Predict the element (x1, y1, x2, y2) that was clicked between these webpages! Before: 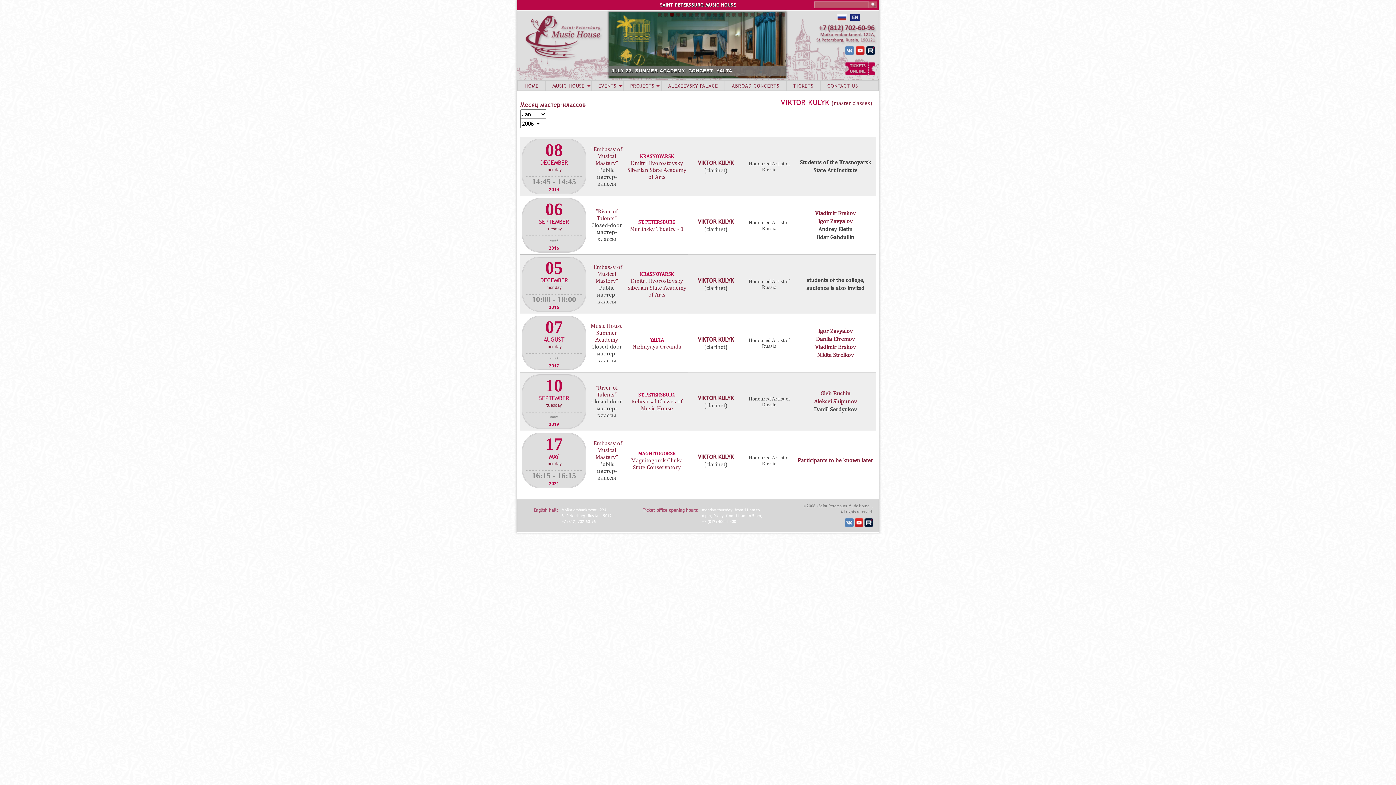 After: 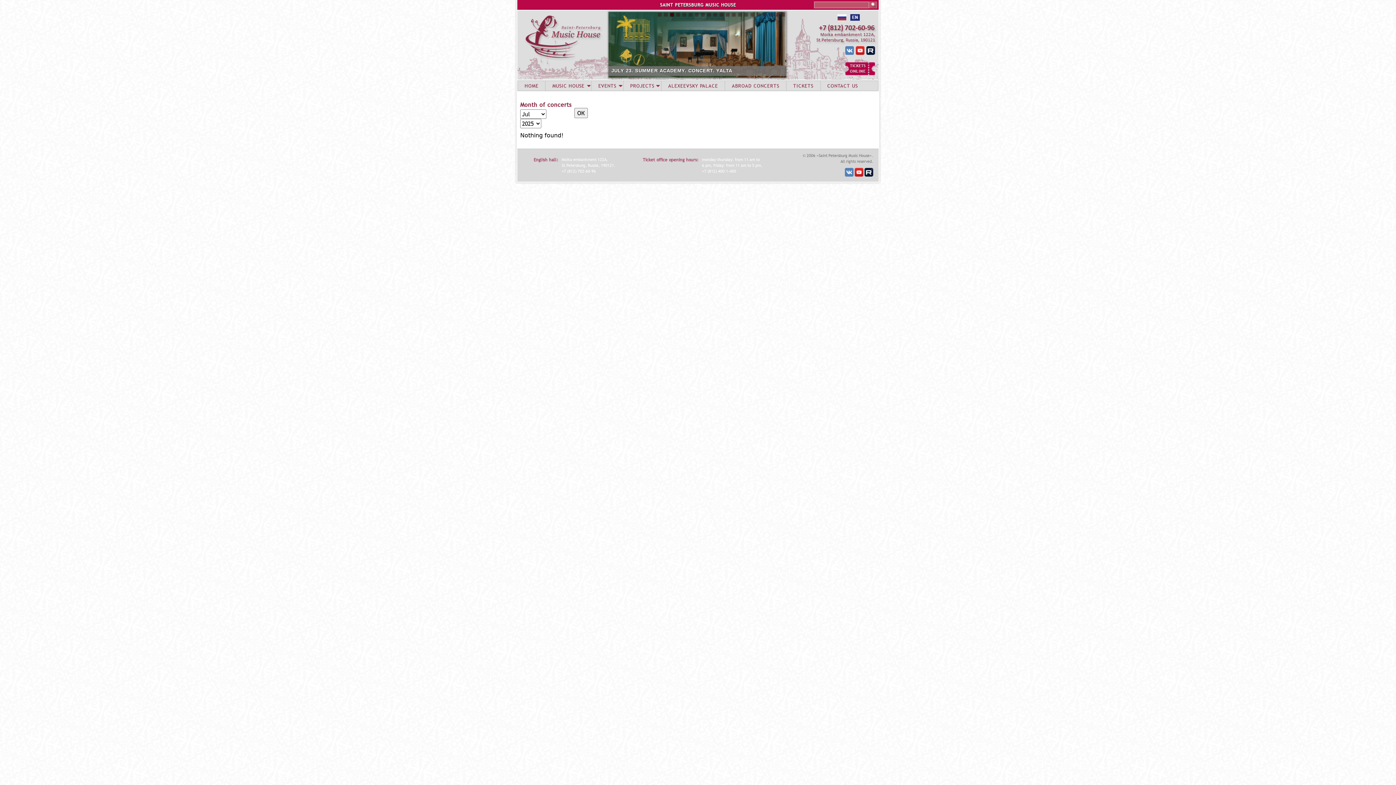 Action: label: ABROAD CONCERTS bbox: (725, 81, 786, 90)